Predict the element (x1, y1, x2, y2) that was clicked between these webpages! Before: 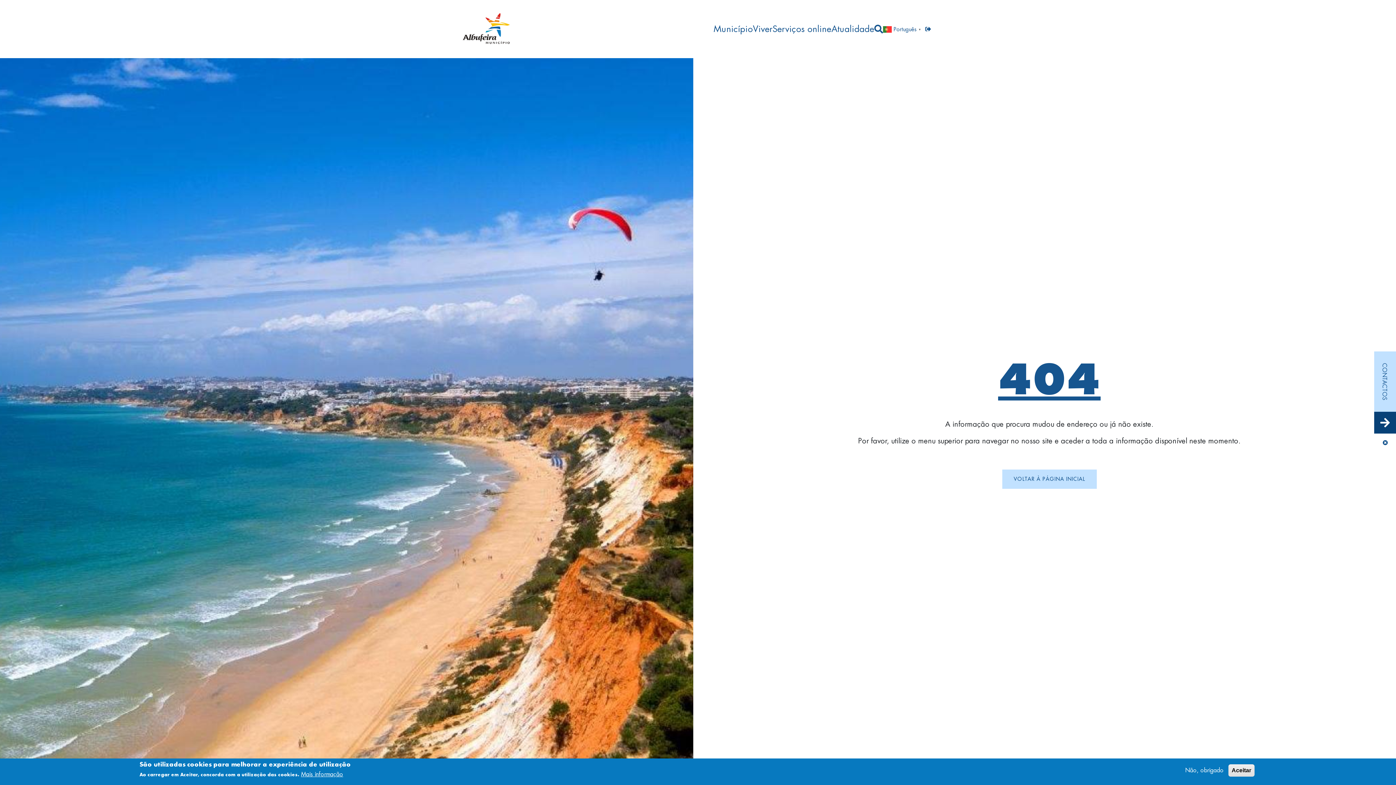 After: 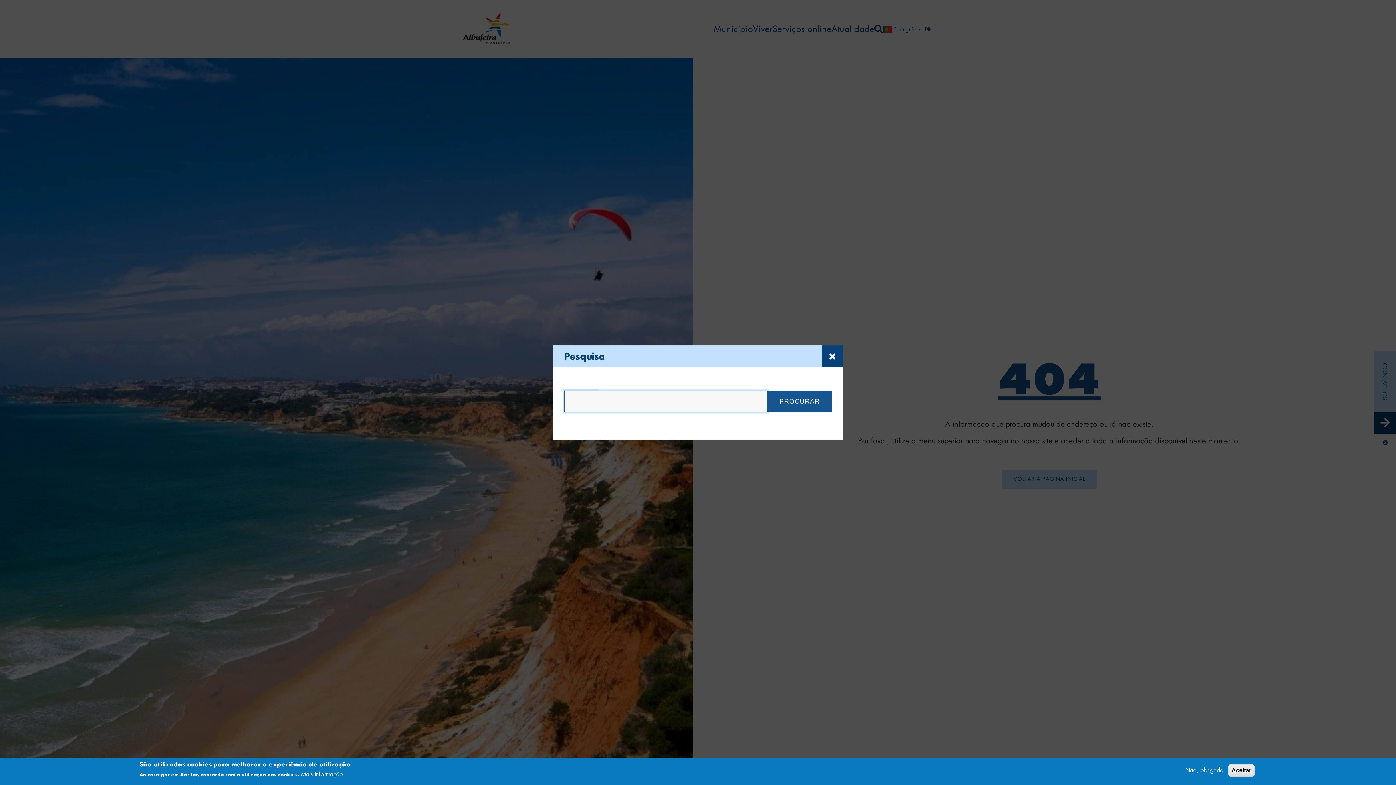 Action: bbox: (874, 24, 883, 33)